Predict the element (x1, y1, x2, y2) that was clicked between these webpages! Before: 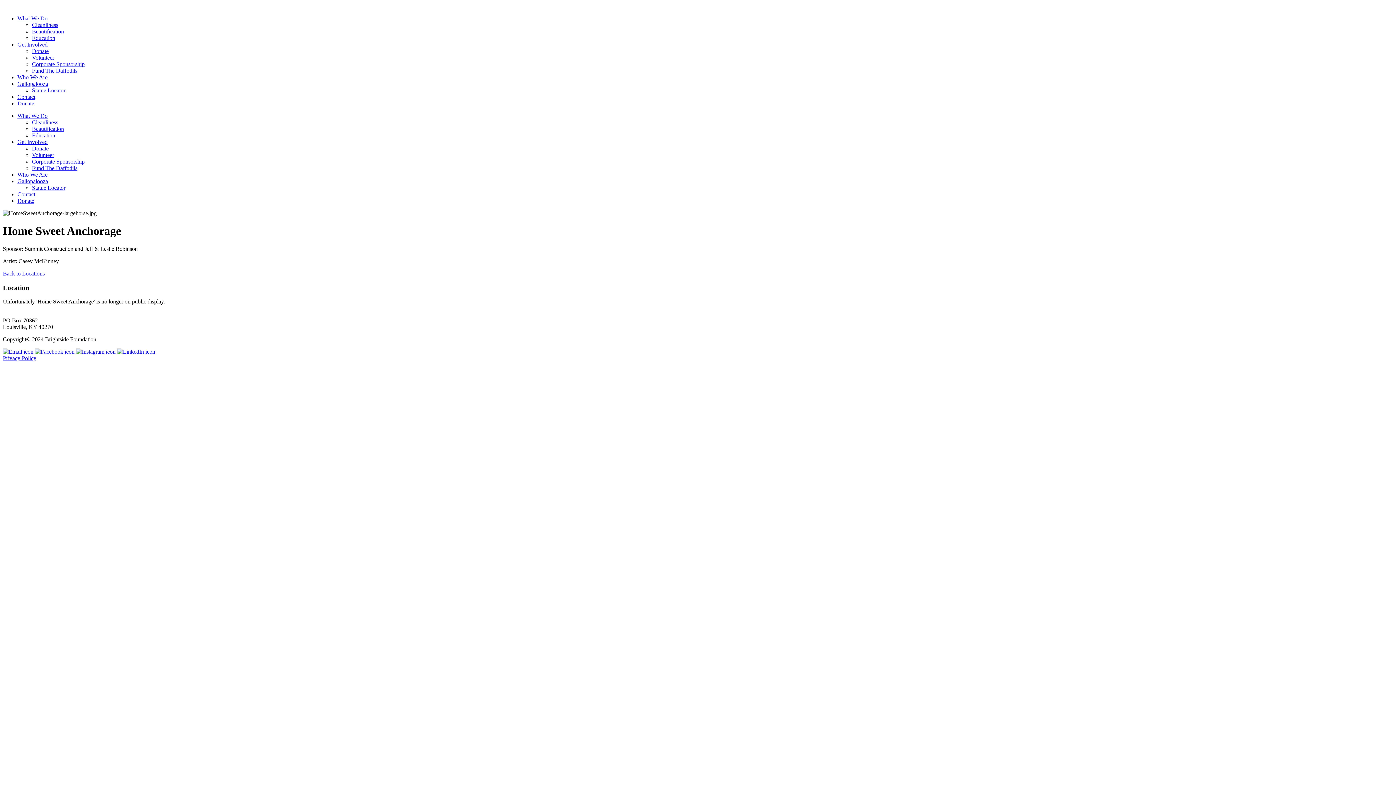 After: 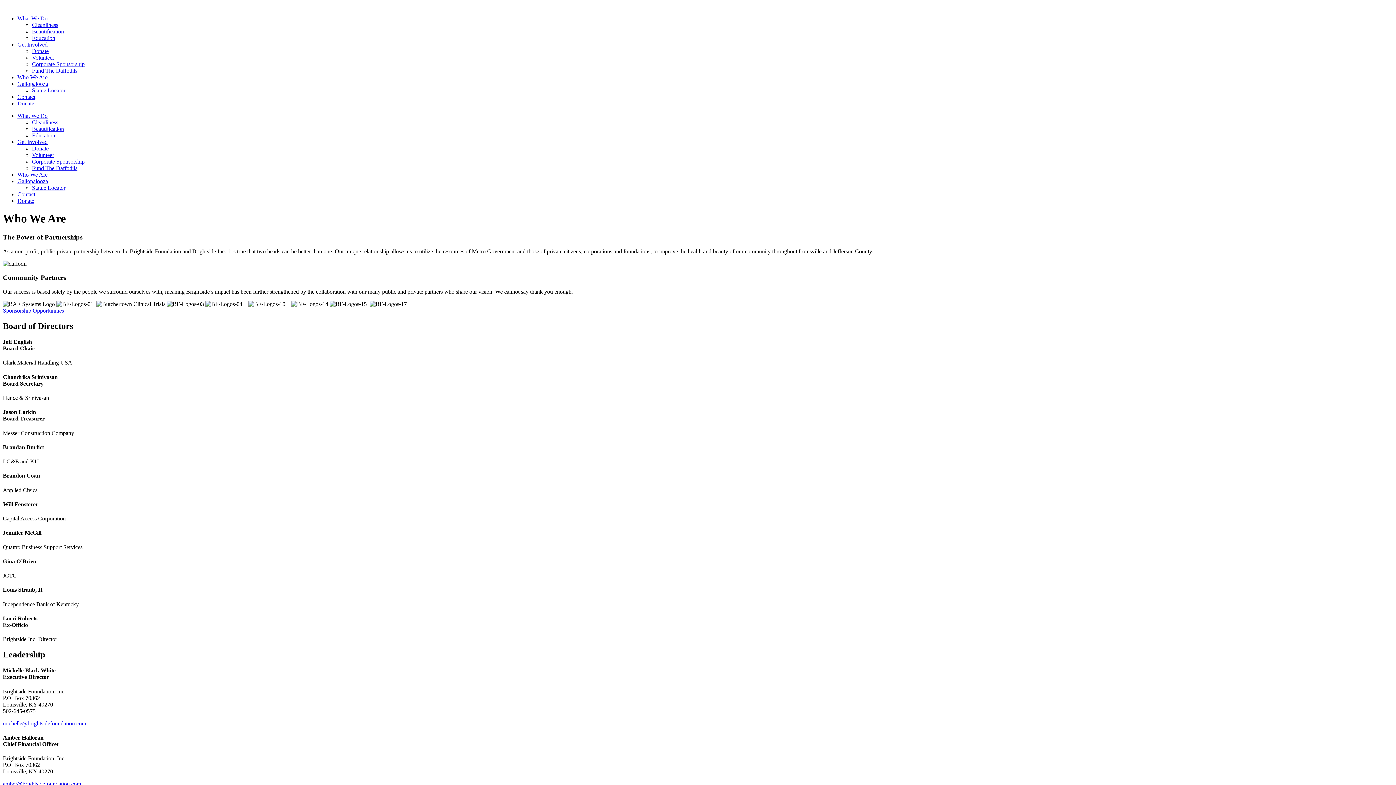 Action: bbox: (17, 171, 47, 177) label: Who We Are